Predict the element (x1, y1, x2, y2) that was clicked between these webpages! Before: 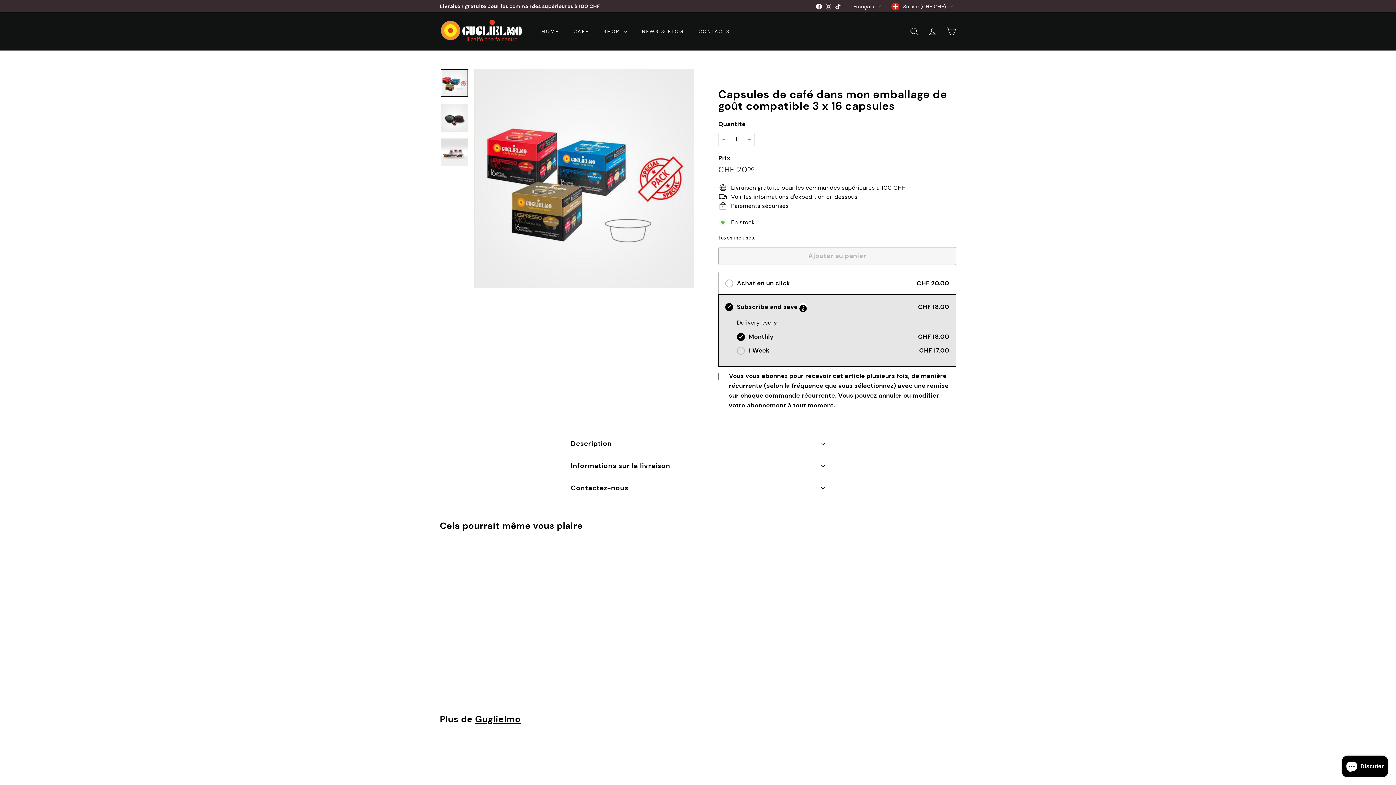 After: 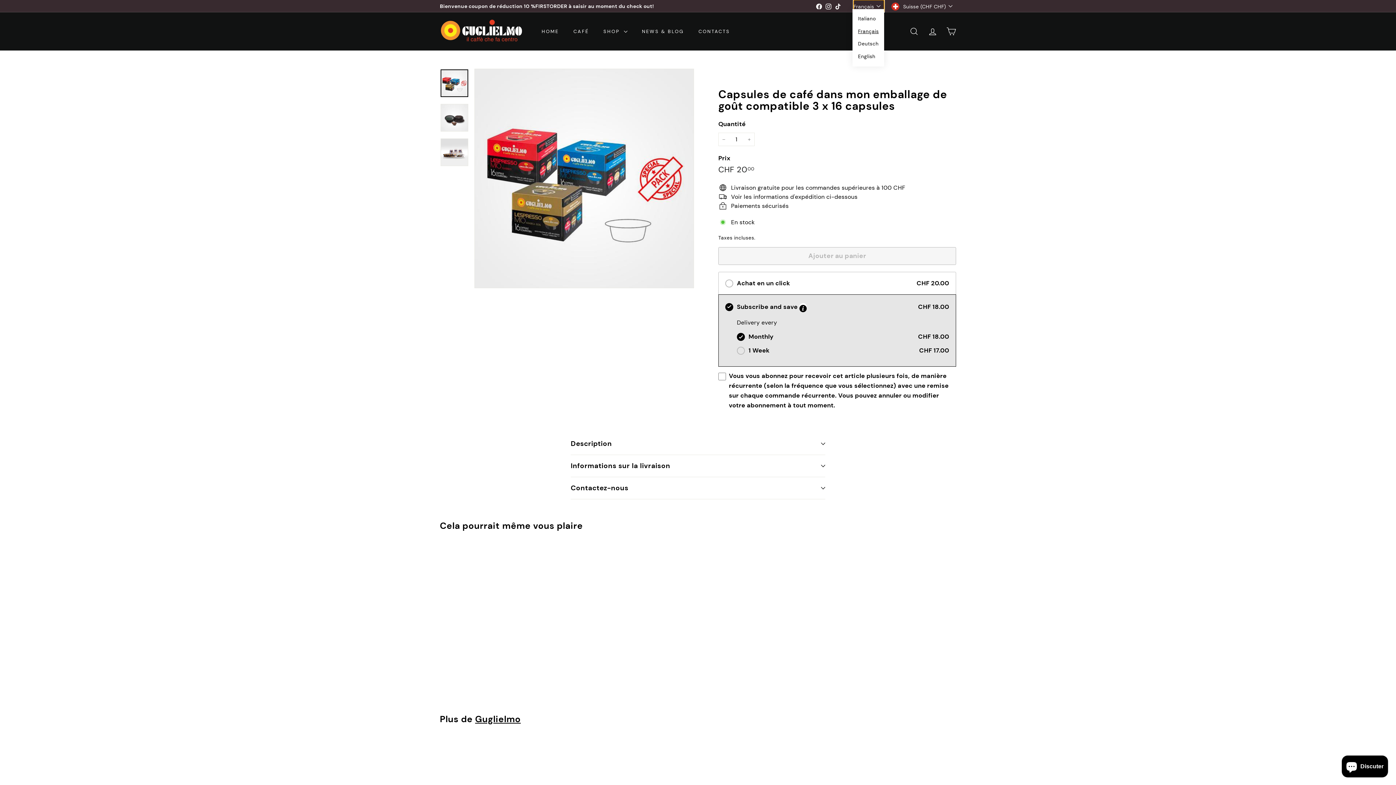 Action: label: Français bbox: (853, 0, 884, 12)